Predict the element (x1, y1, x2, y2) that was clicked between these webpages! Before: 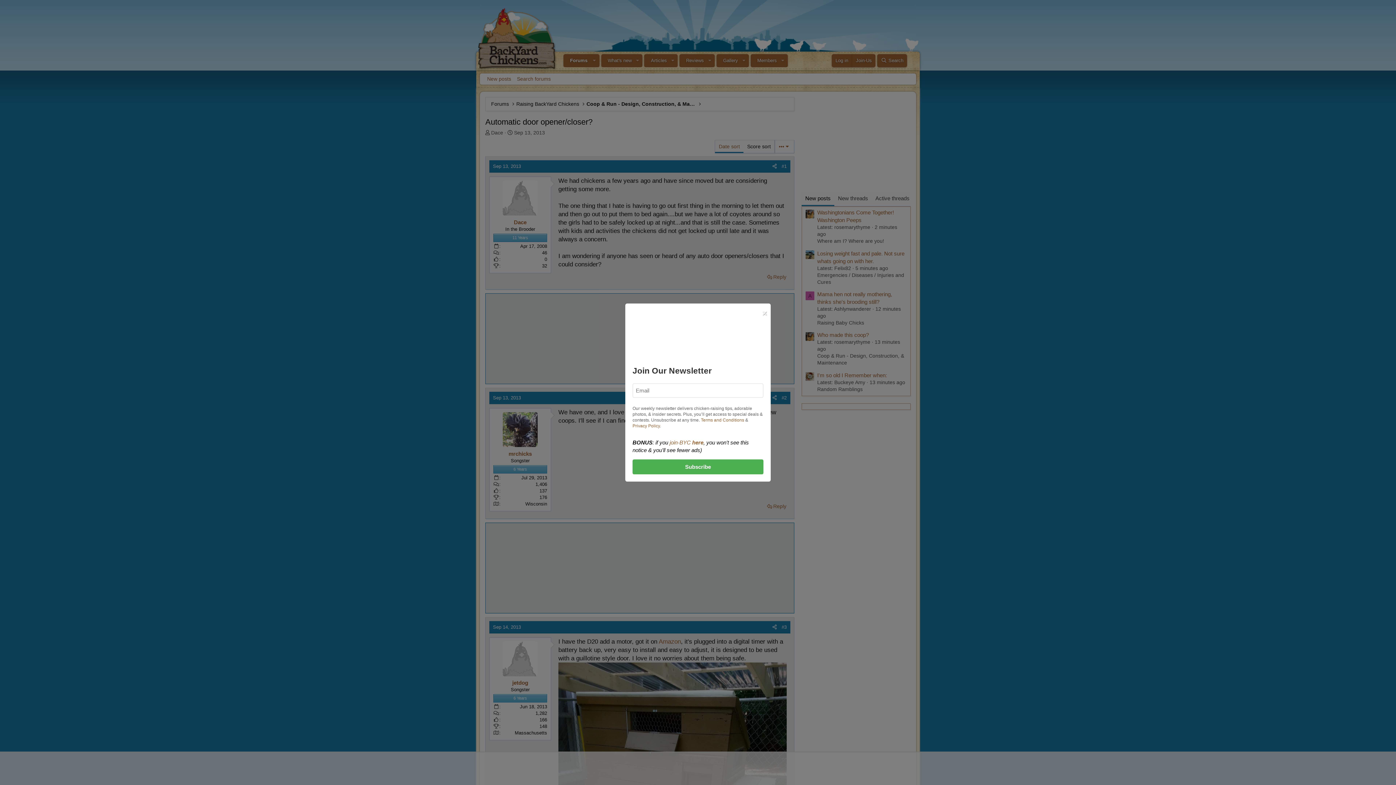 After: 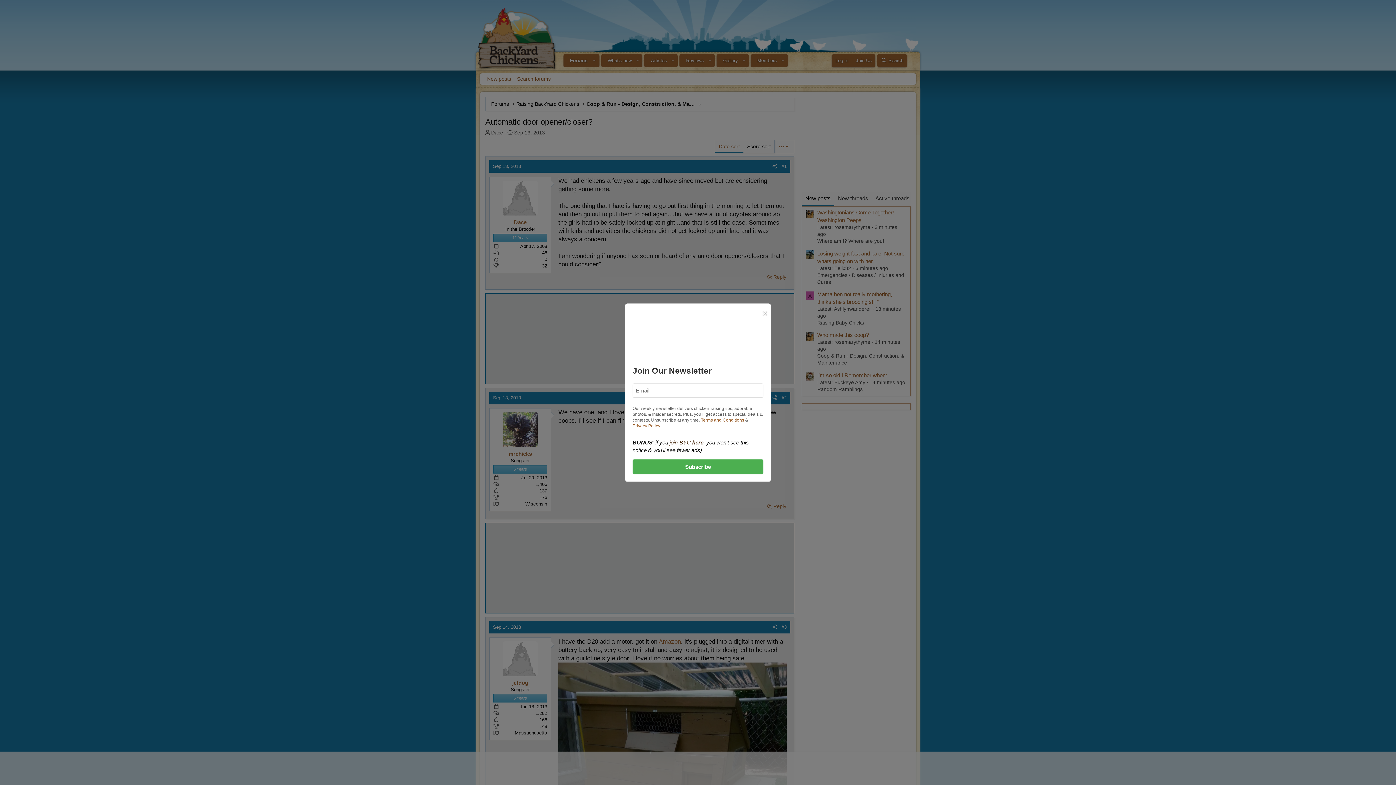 Action: bbox: (669, 439, 703, 445) label: join-BYC here